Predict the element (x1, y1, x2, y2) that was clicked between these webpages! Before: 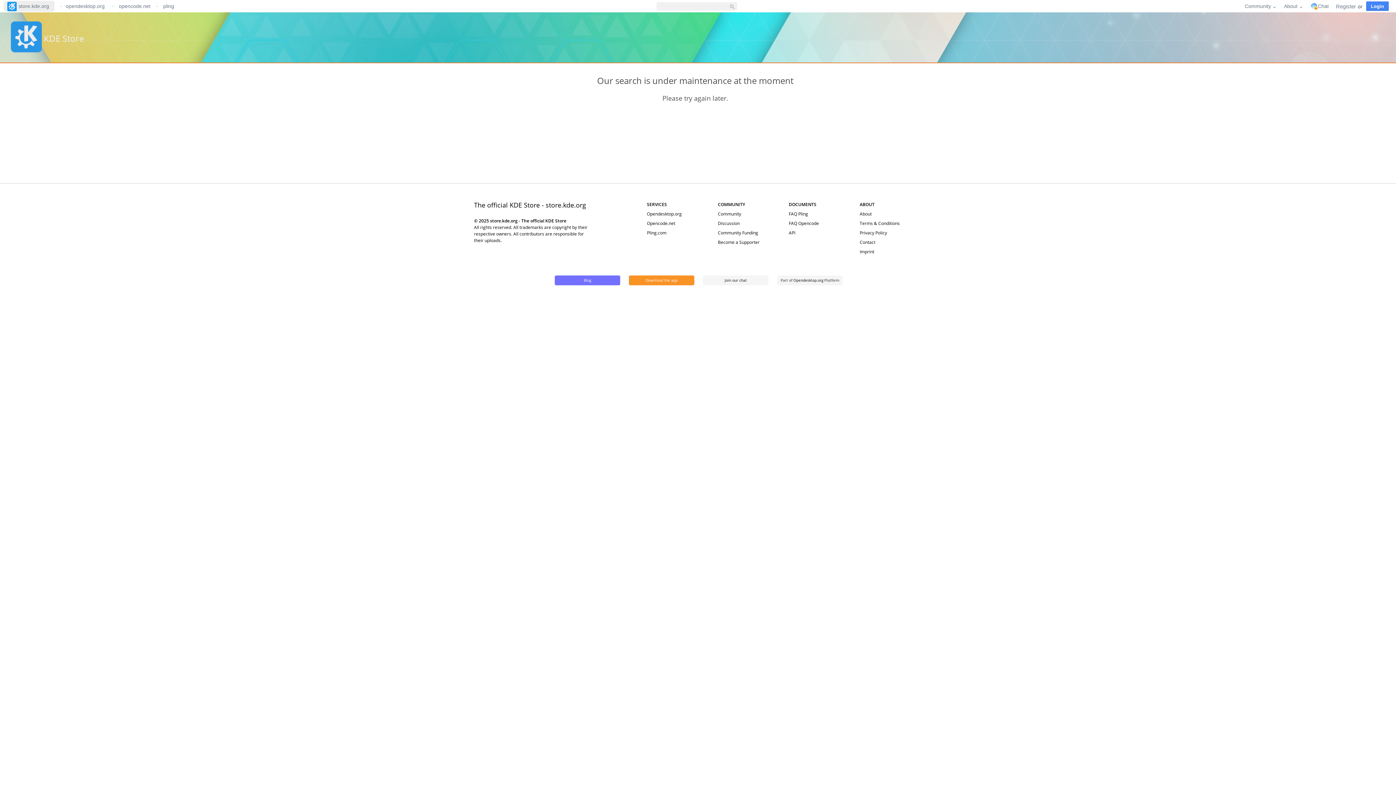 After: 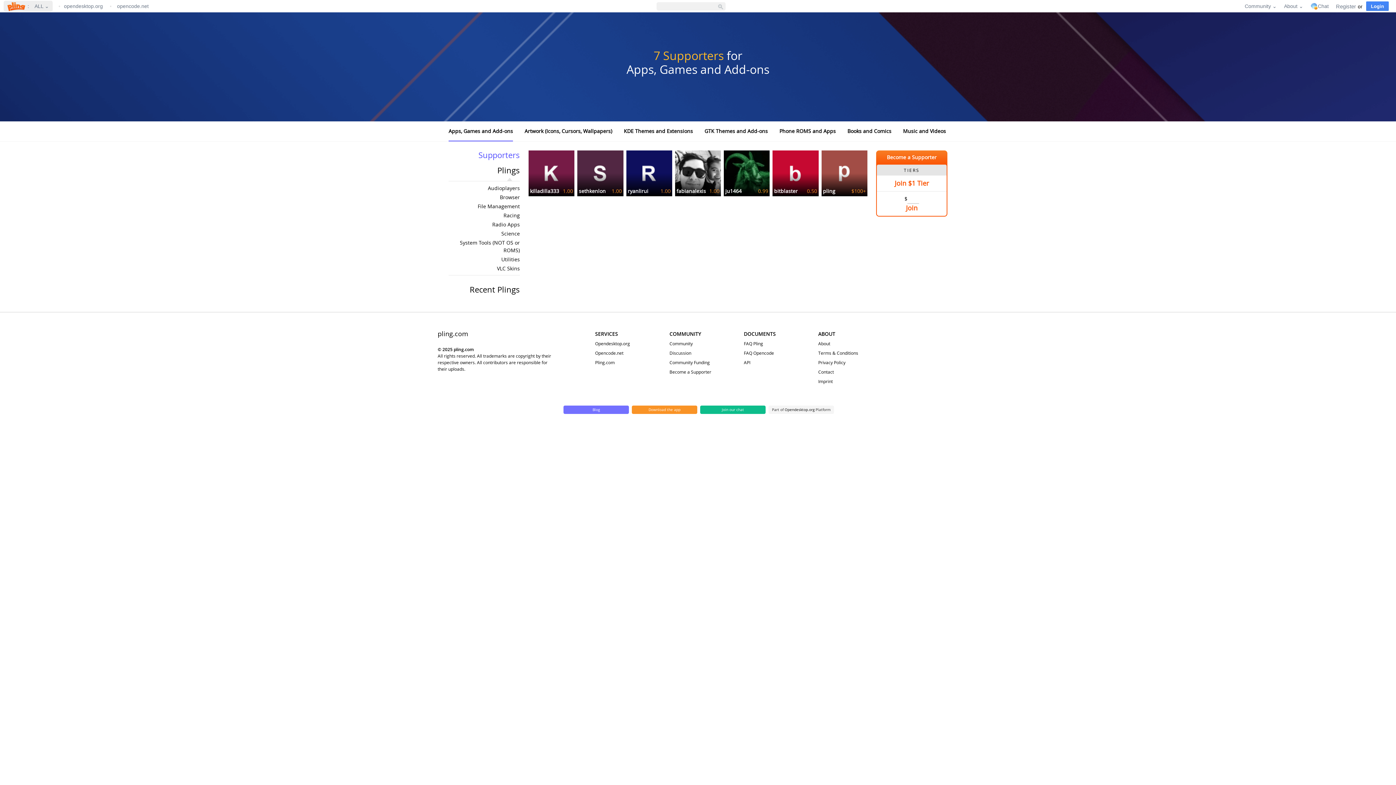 Action: label: Community Funding bbox: (718, 229, 758, 236)